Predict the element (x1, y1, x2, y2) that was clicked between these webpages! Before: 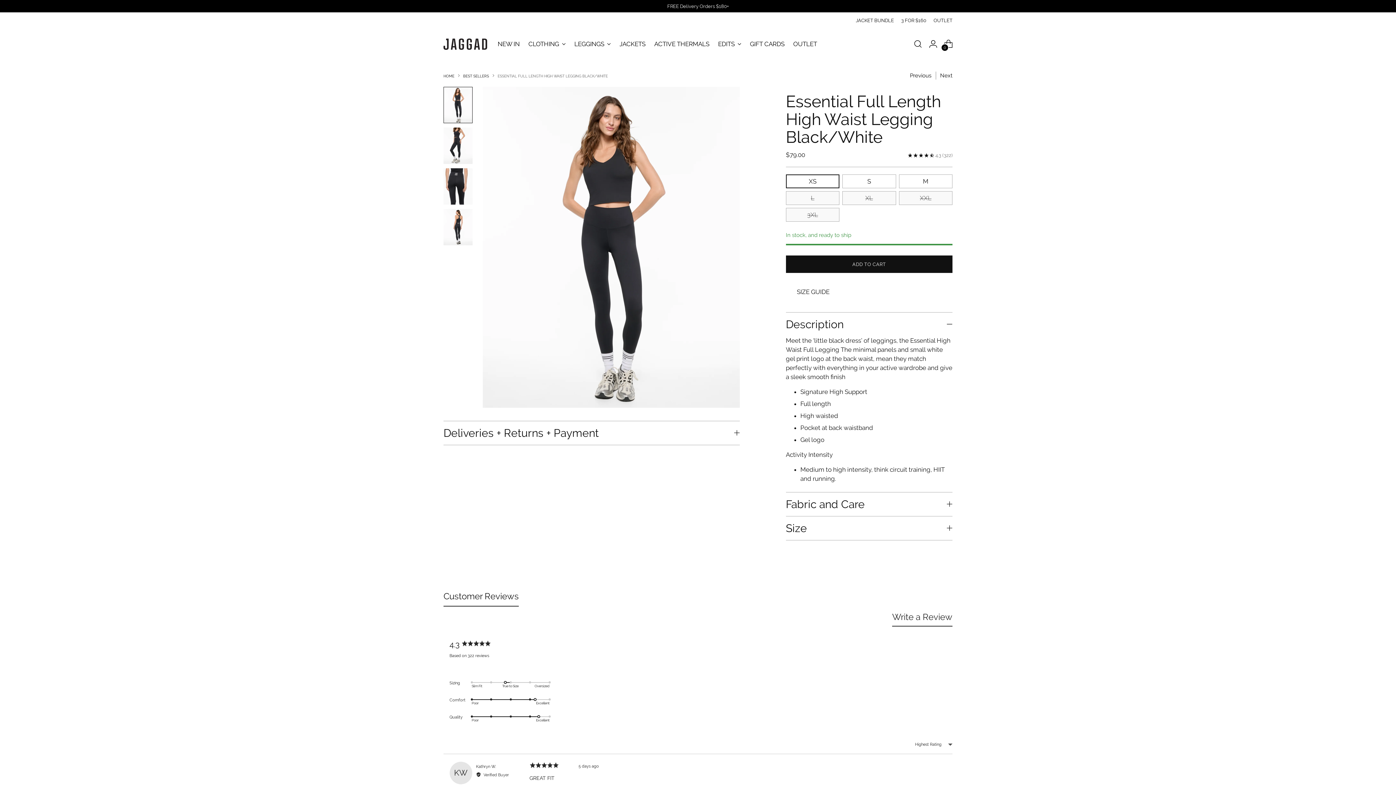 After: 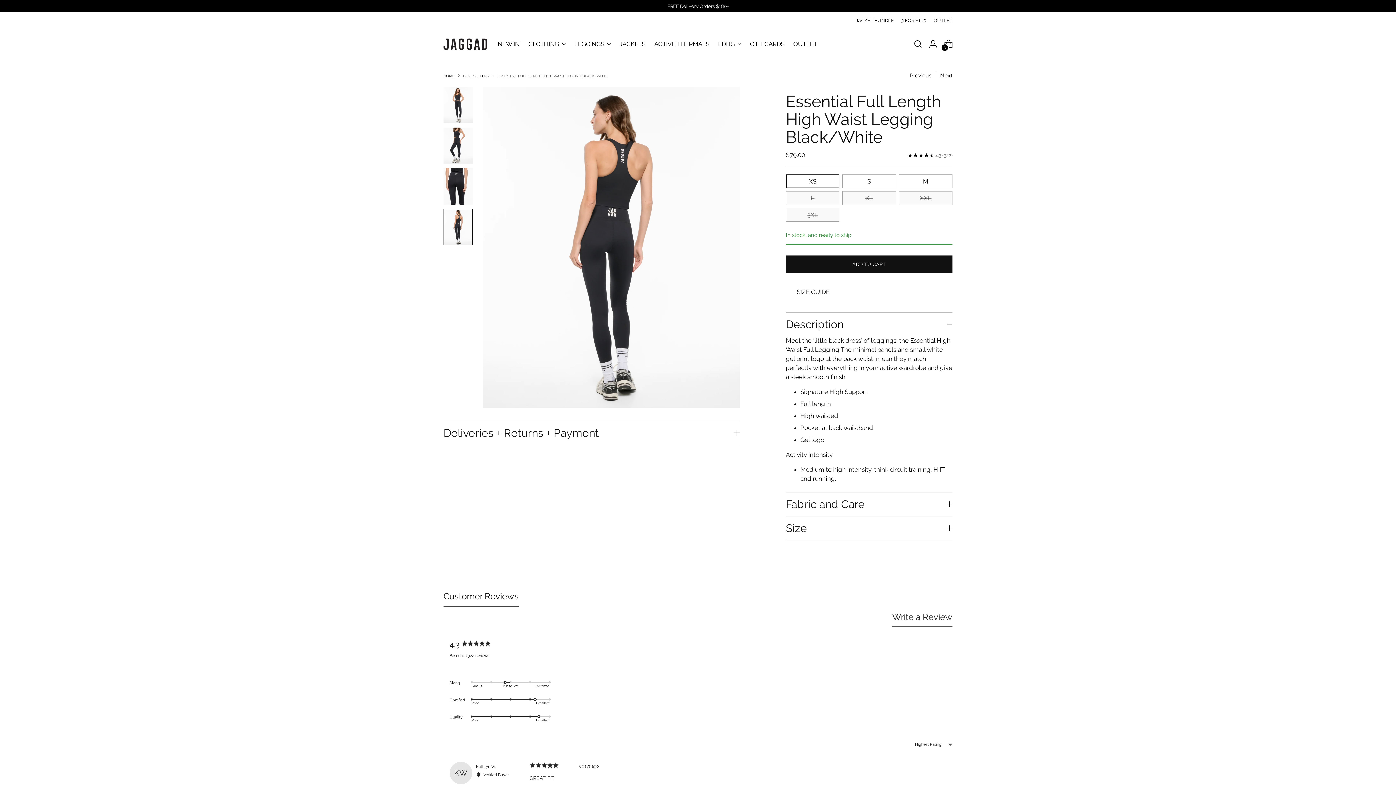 Action: label: Change image to image 4 bbox: (443, 208, 472, 245)